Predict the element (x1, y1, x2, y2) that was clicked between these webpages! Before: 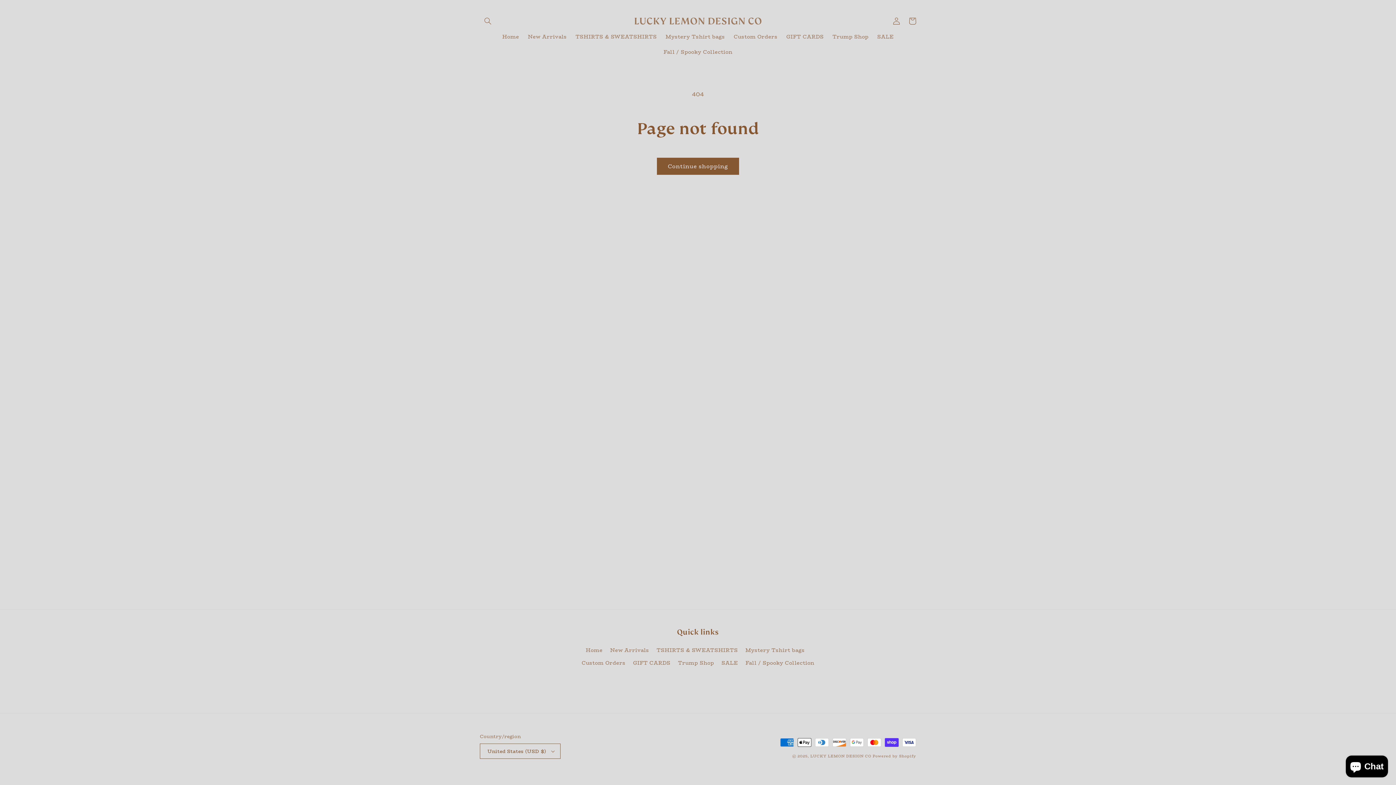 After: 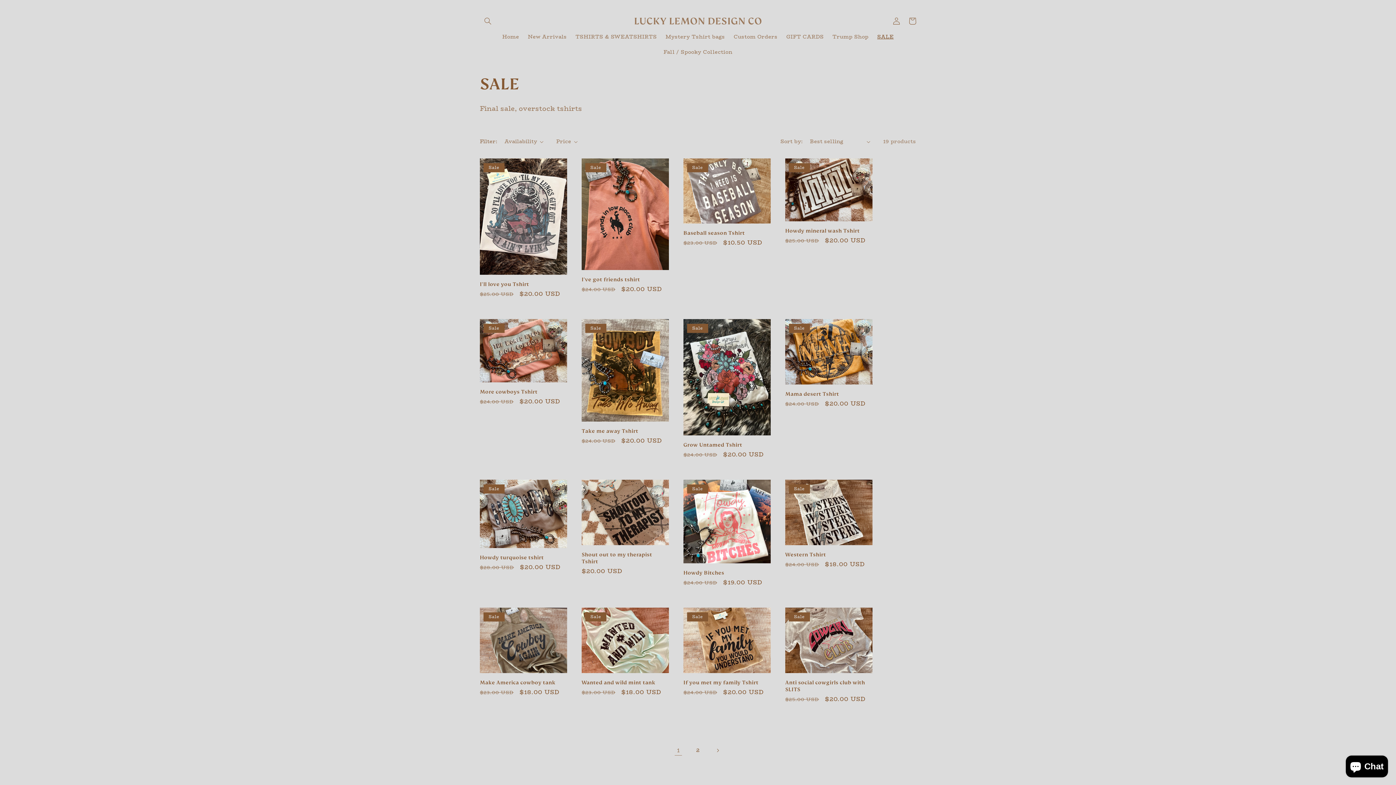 Action: label: SALE bbox: (873, 29, 898, 44)